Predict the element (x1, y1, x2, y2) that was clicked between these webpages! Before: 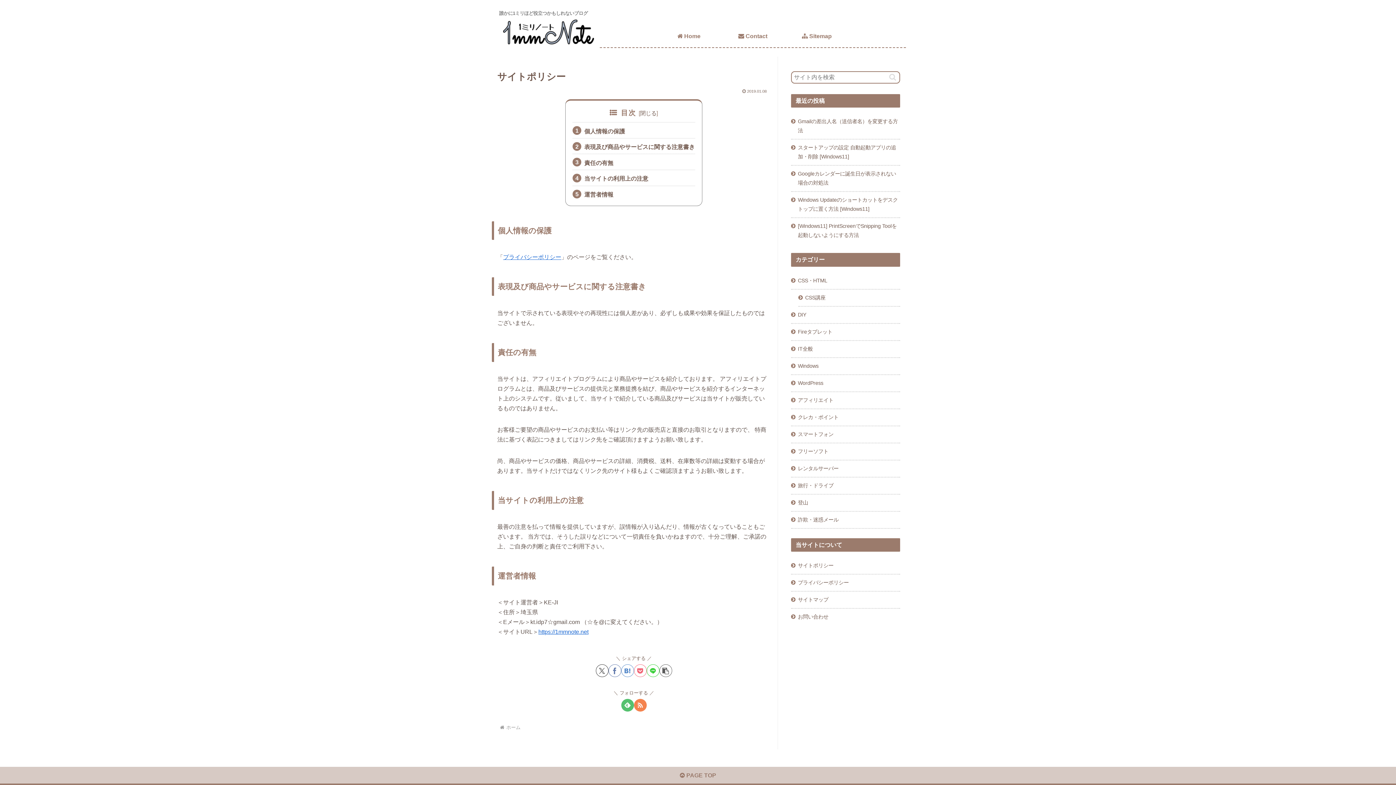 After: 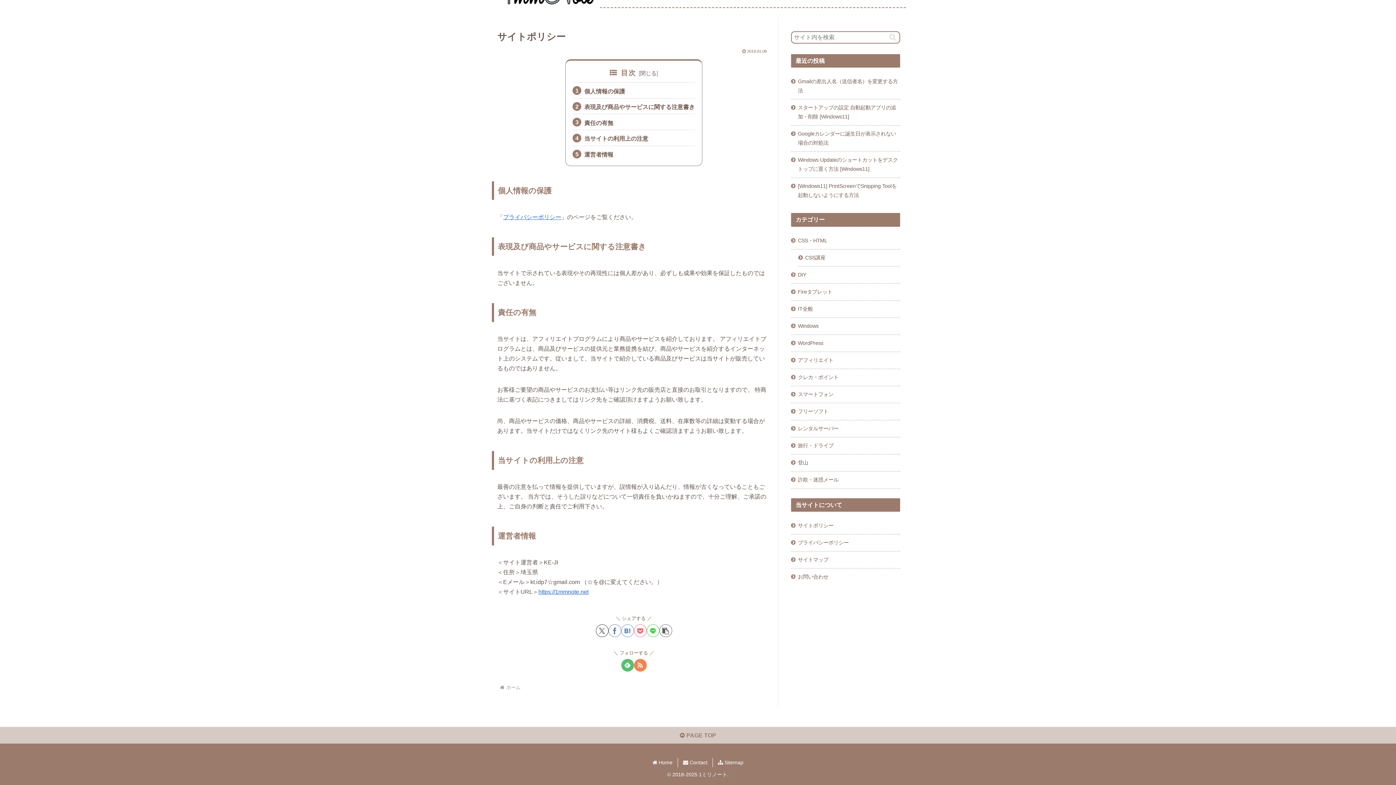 Action: bbox: (584, 144, 694, 150) label: 表現及び商品やサービスに関する注意書き